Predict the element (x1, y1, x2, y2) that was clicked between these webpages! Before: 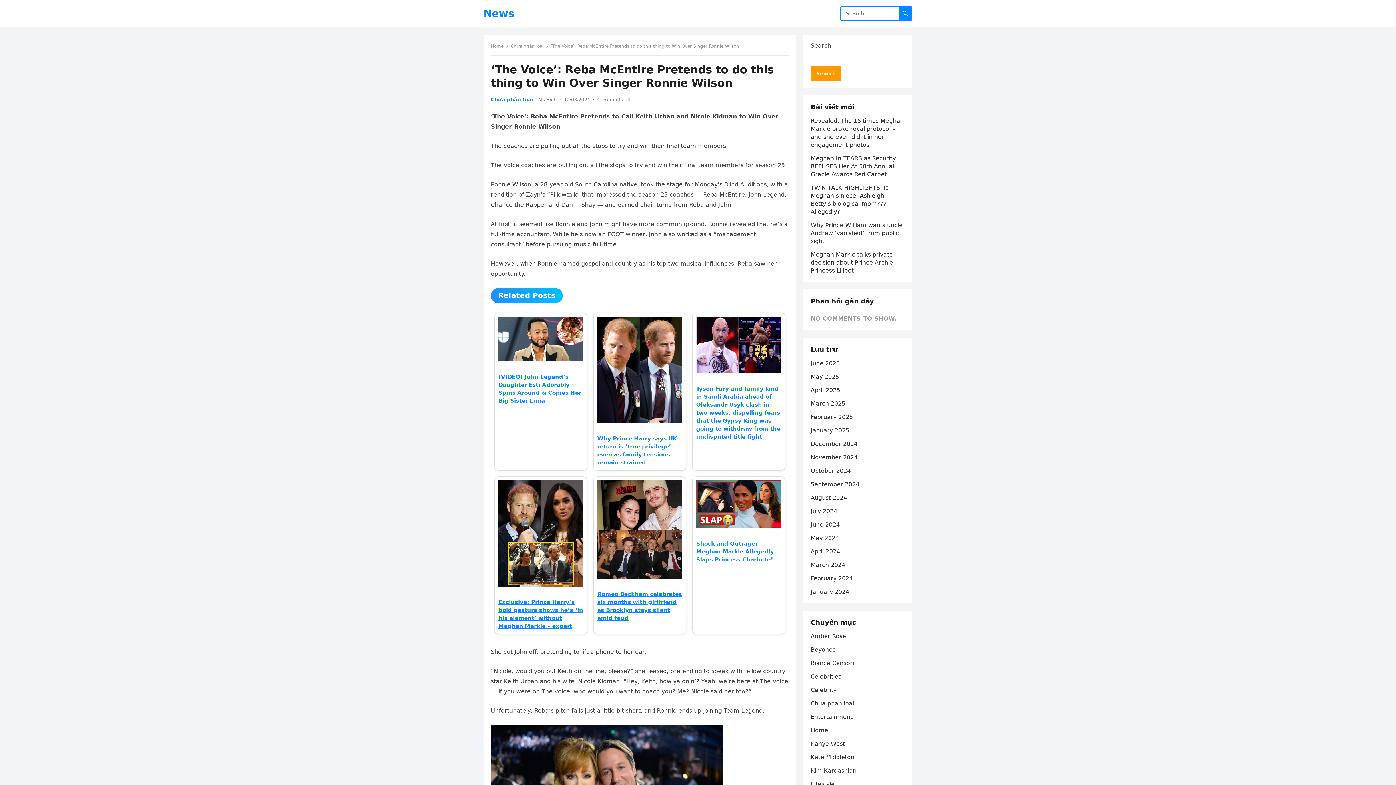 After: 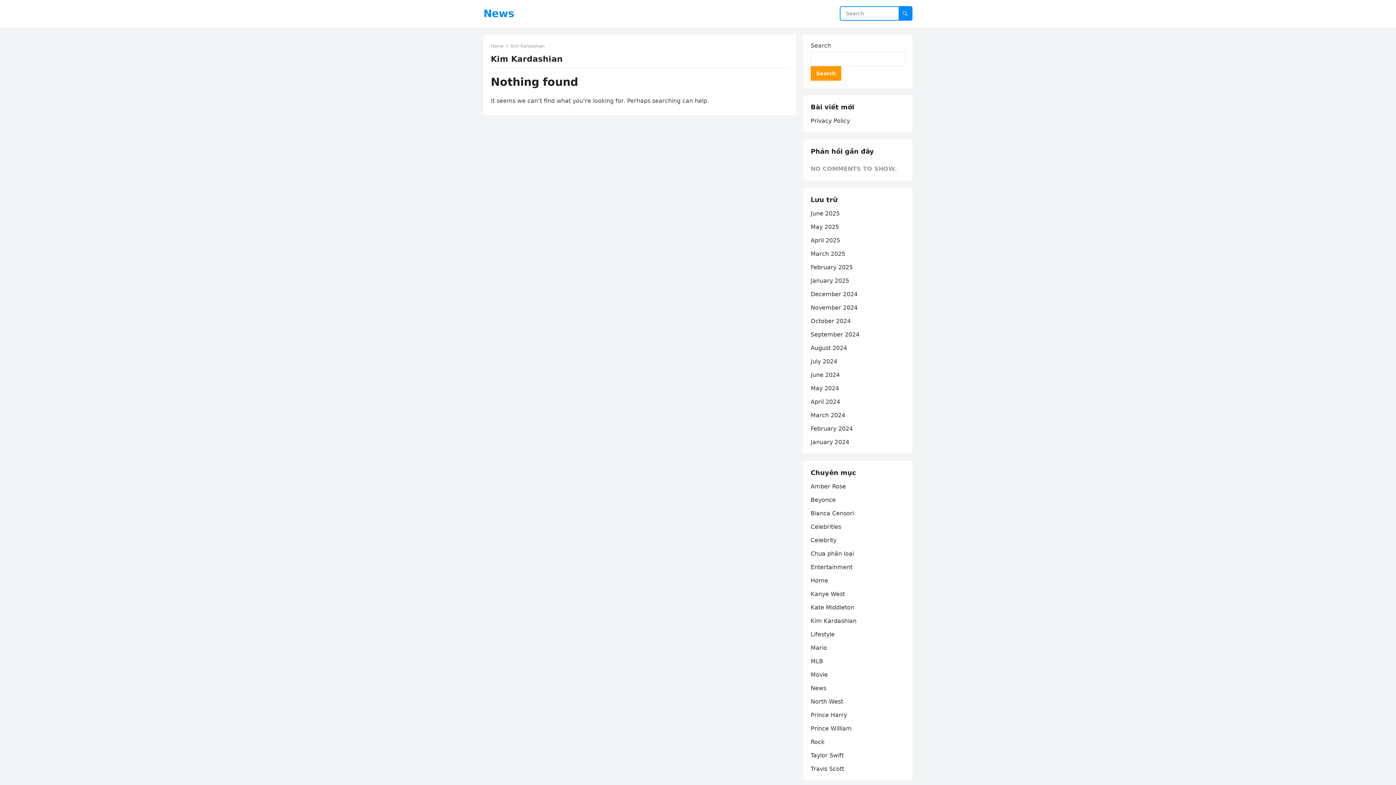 Action: bbox: (810, 767, 856, 774) label: Kim Kardashian